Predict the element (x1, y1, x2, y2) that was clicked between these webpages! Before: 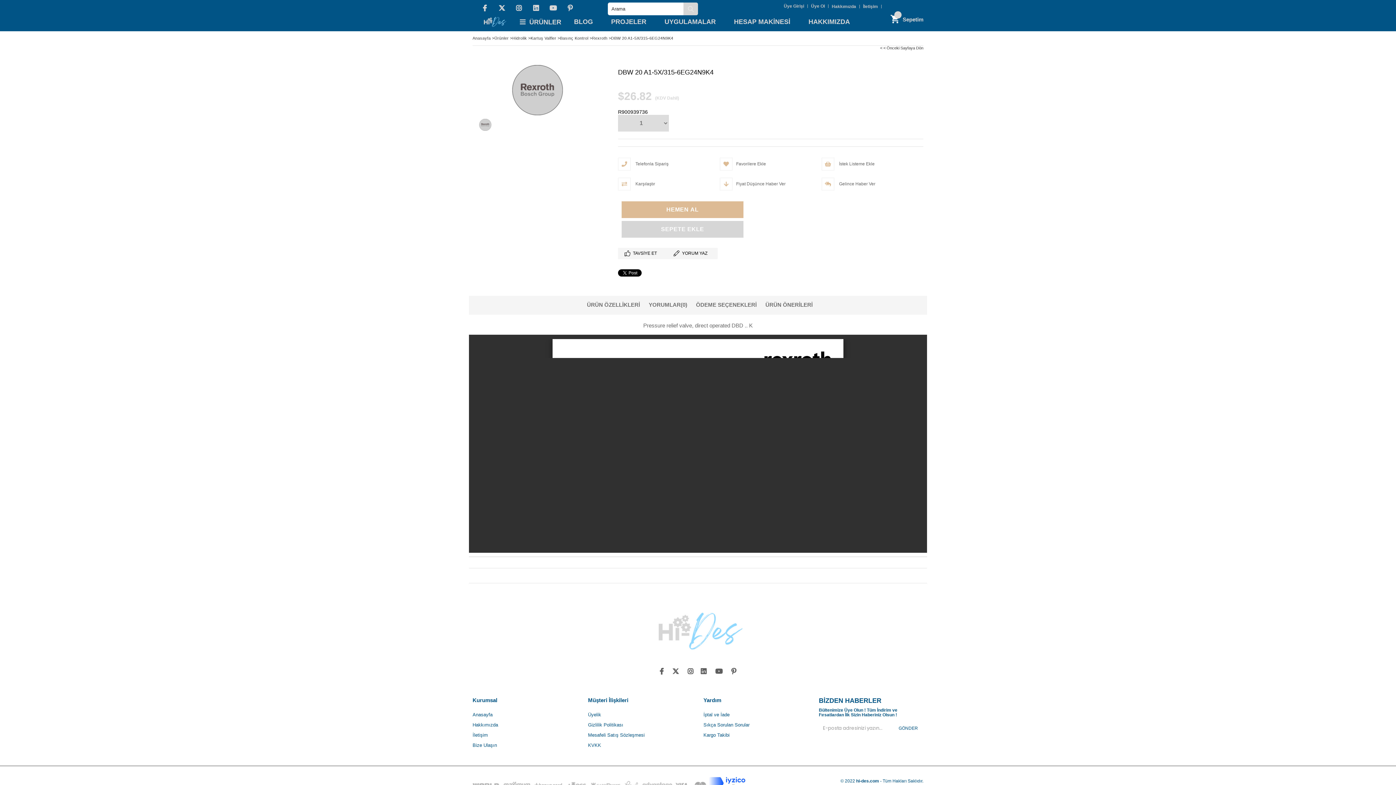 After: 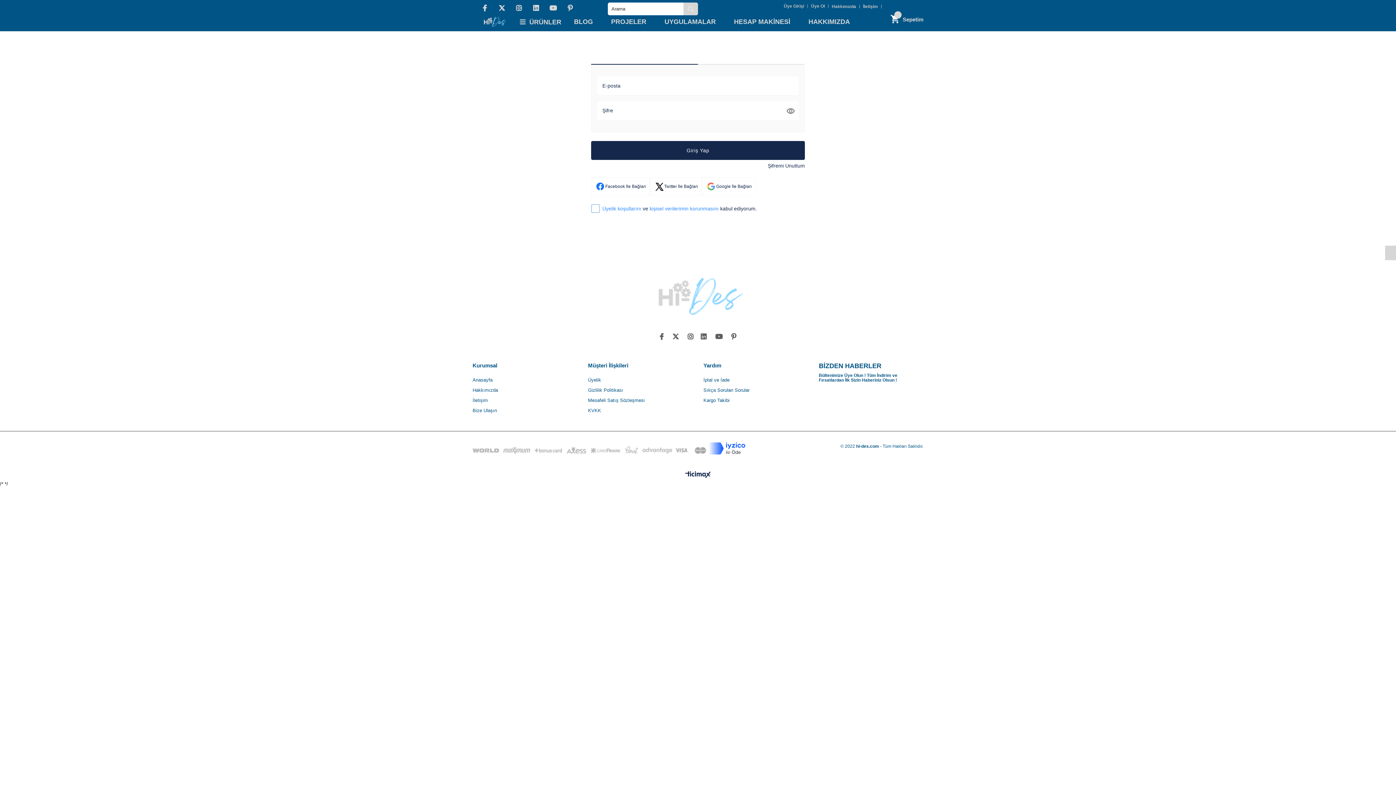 Action: bbox: (703, 722, 749, 728) label: Sıkça Sorulan Sorular